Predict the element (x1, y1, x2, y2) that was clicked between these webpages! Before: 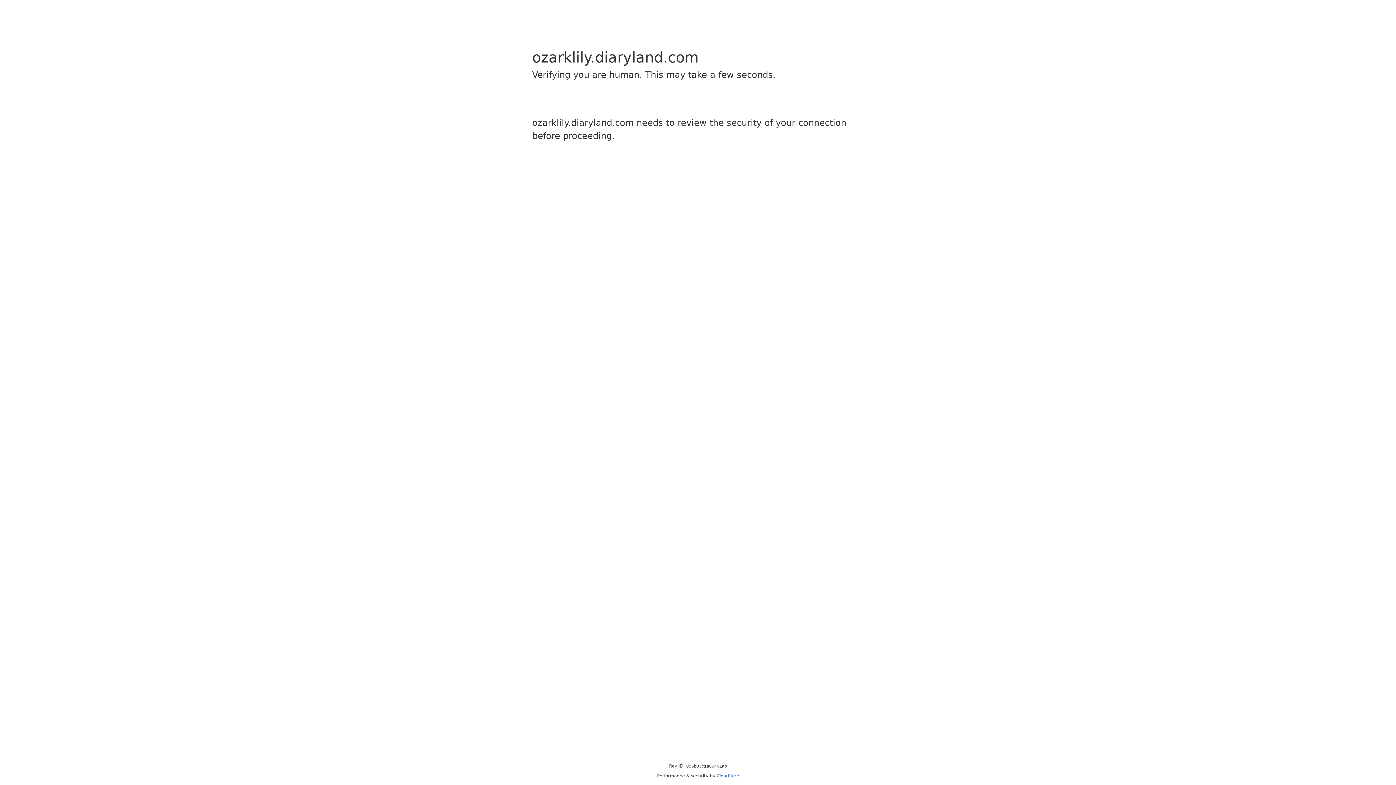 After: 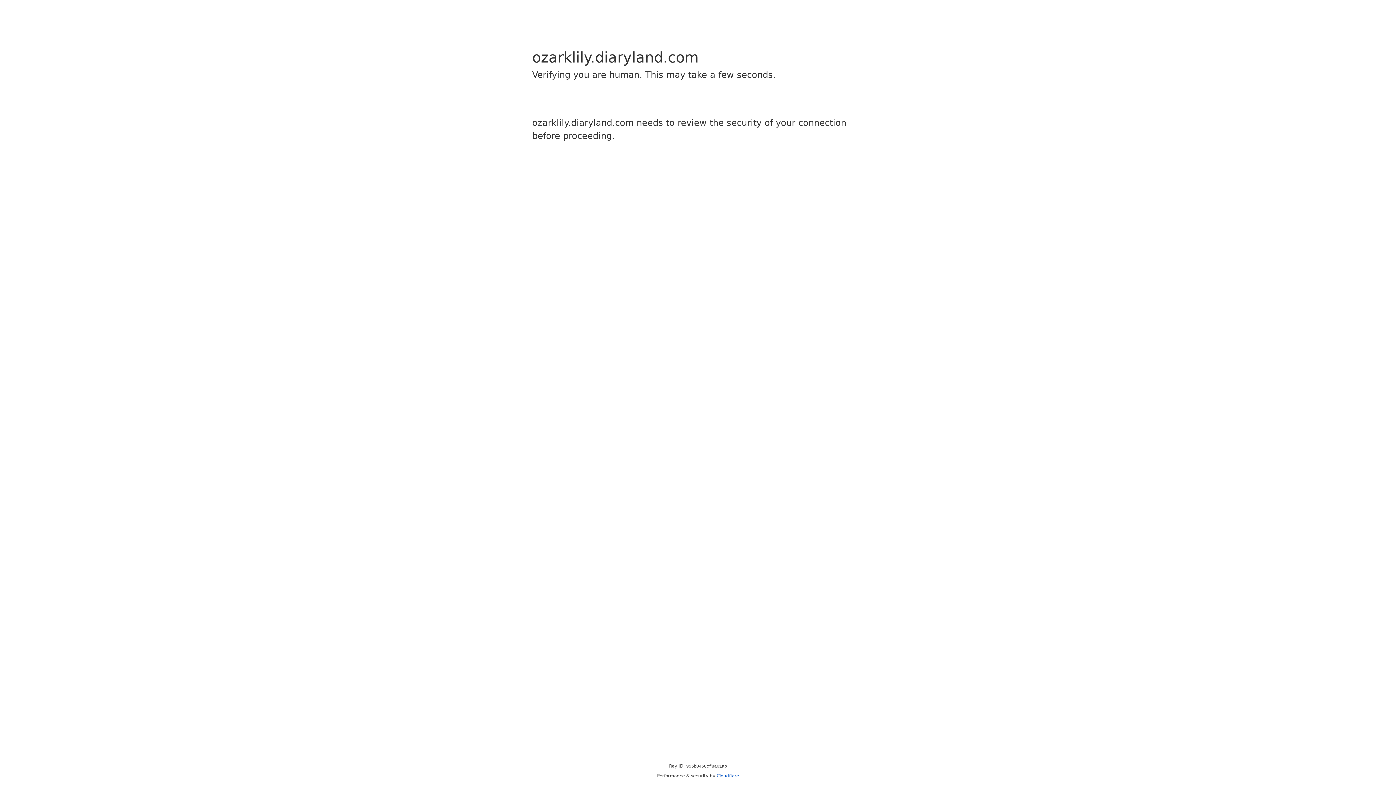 Action: label: Cloudflare bbox: (716, 773, 739, 778)